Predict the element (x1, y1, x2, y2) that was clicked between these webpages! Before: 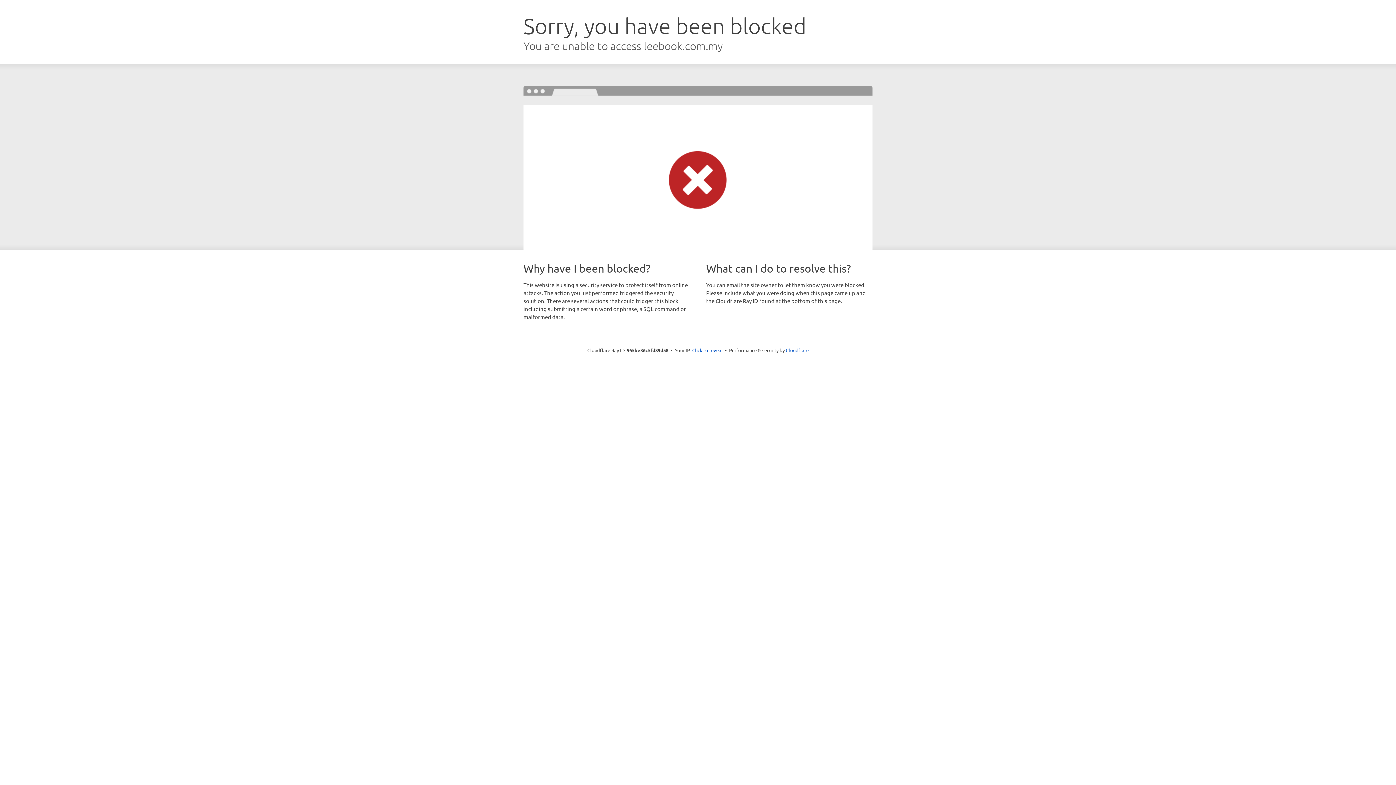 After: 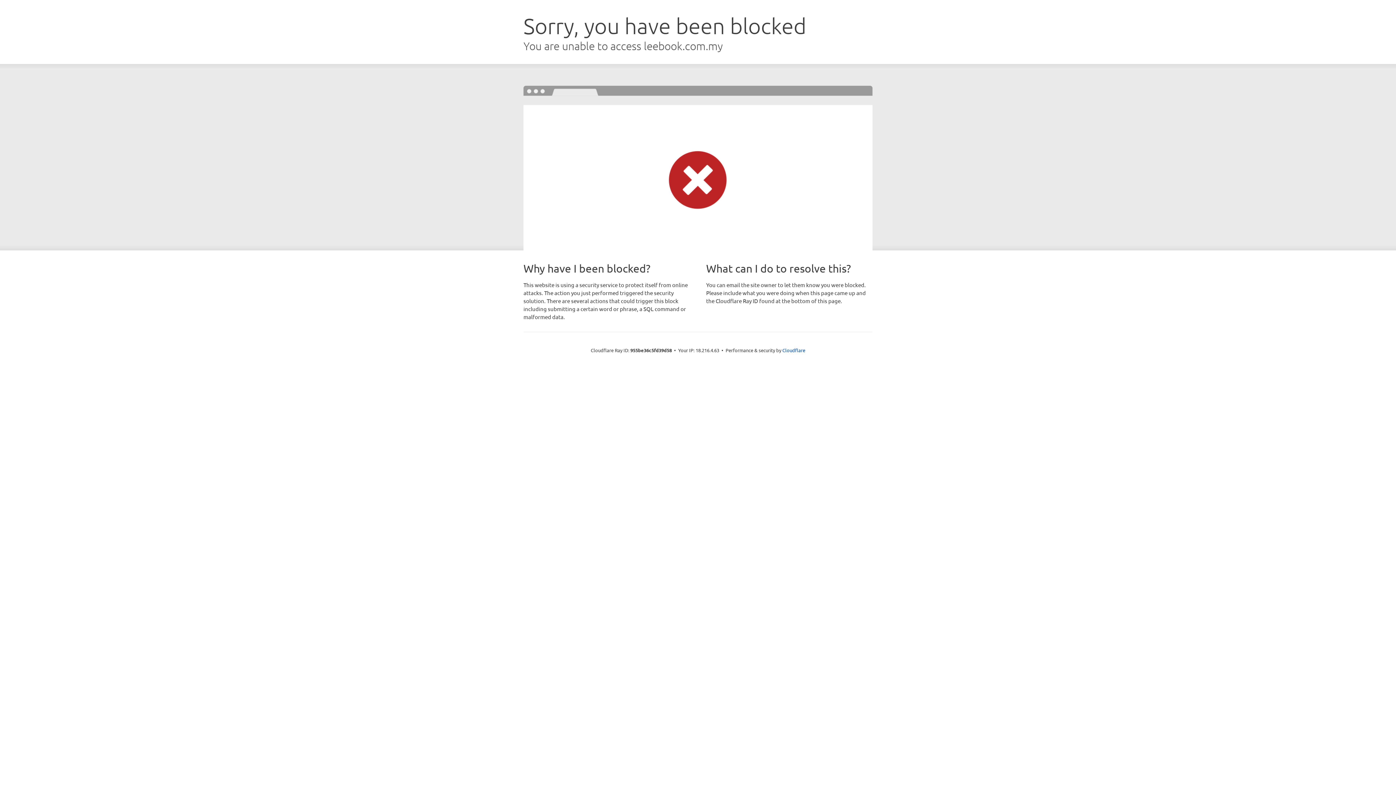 Action: bbox: (692, 346, 722, 353) label: Click to reveal